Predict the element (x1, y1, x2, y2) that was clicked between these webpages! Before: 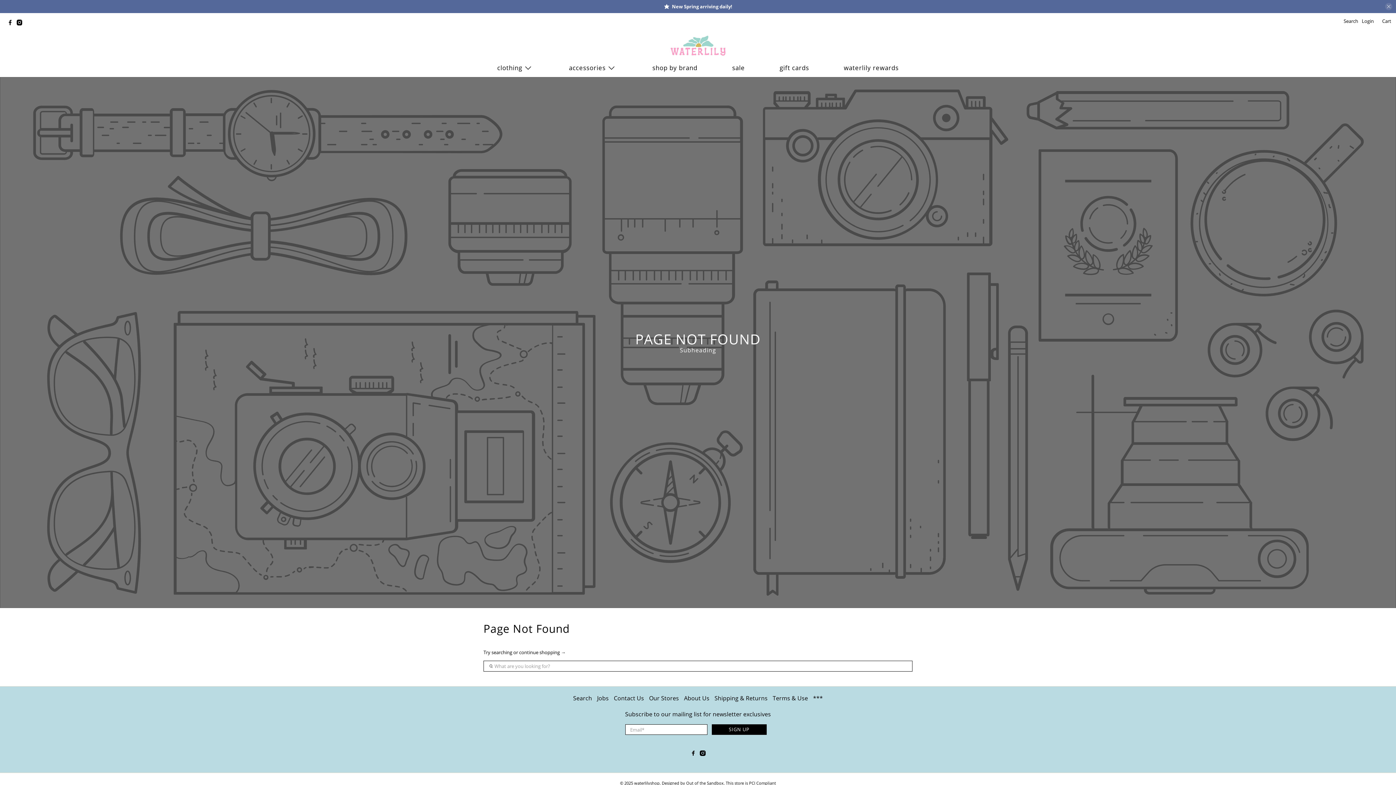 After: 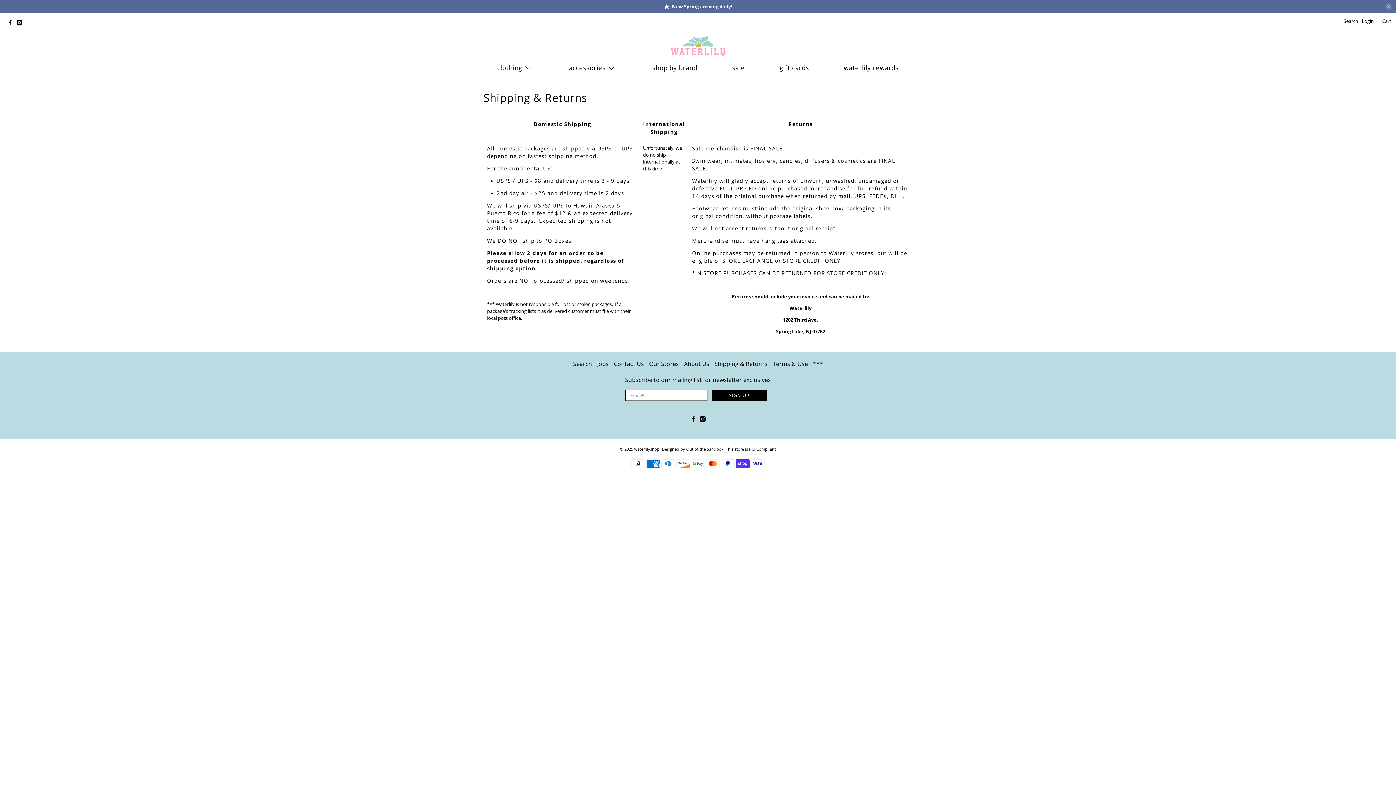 Action: bbox: (714, 694, 767, 702) label: Shipping & Returns